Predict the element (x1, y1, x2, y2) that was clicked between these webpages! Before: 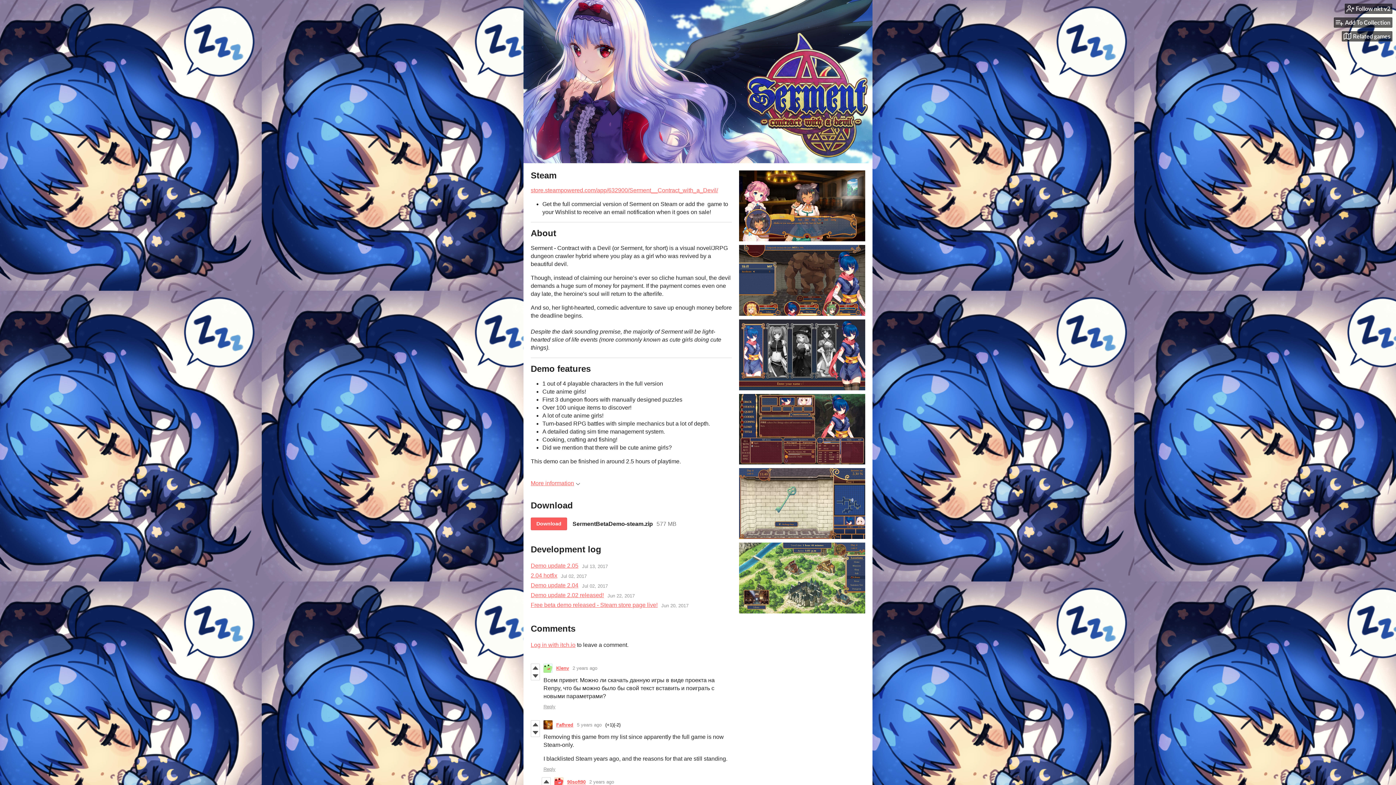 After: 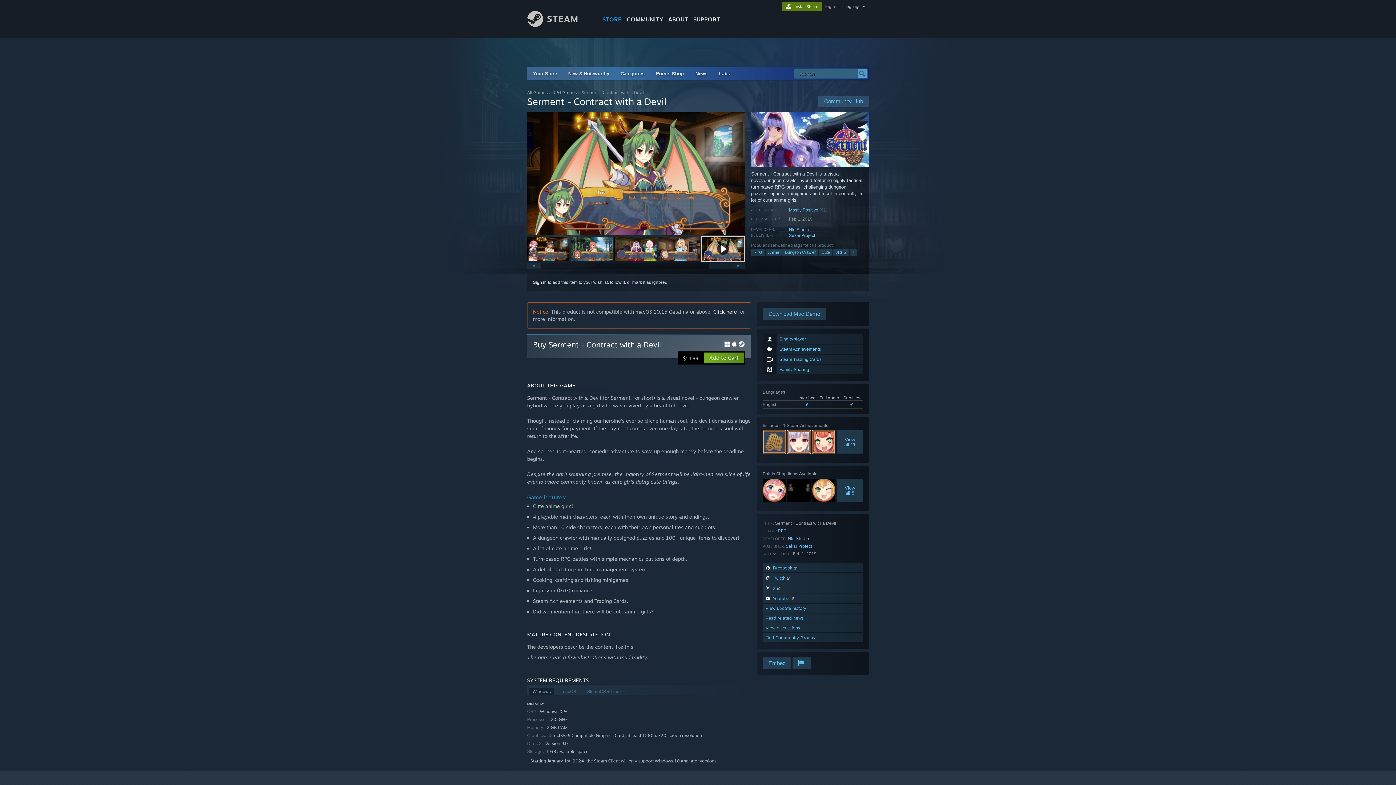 Action: bbox: (530, 187, 718, 193) label: store.steampowered.com/app/632900/Serment__Contract_with_a_Devil/